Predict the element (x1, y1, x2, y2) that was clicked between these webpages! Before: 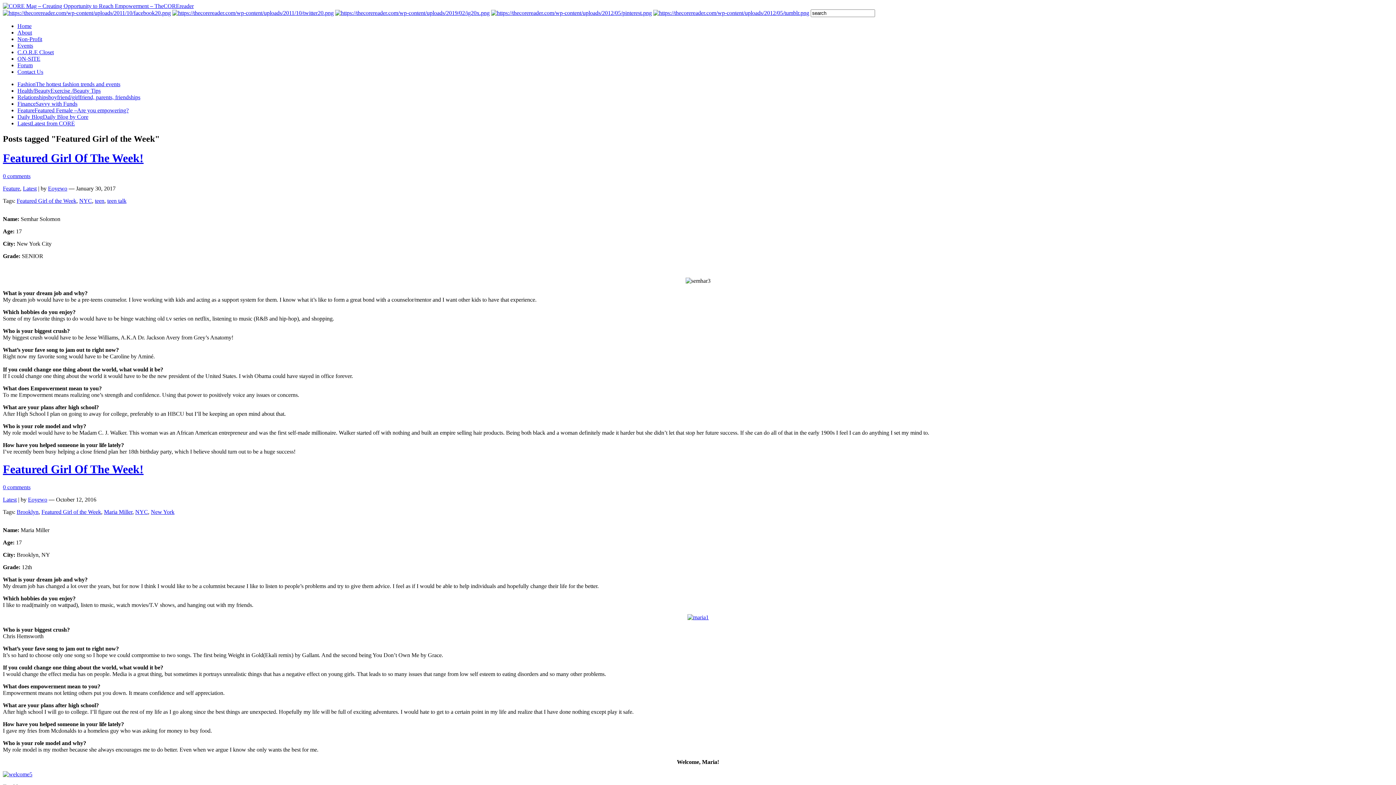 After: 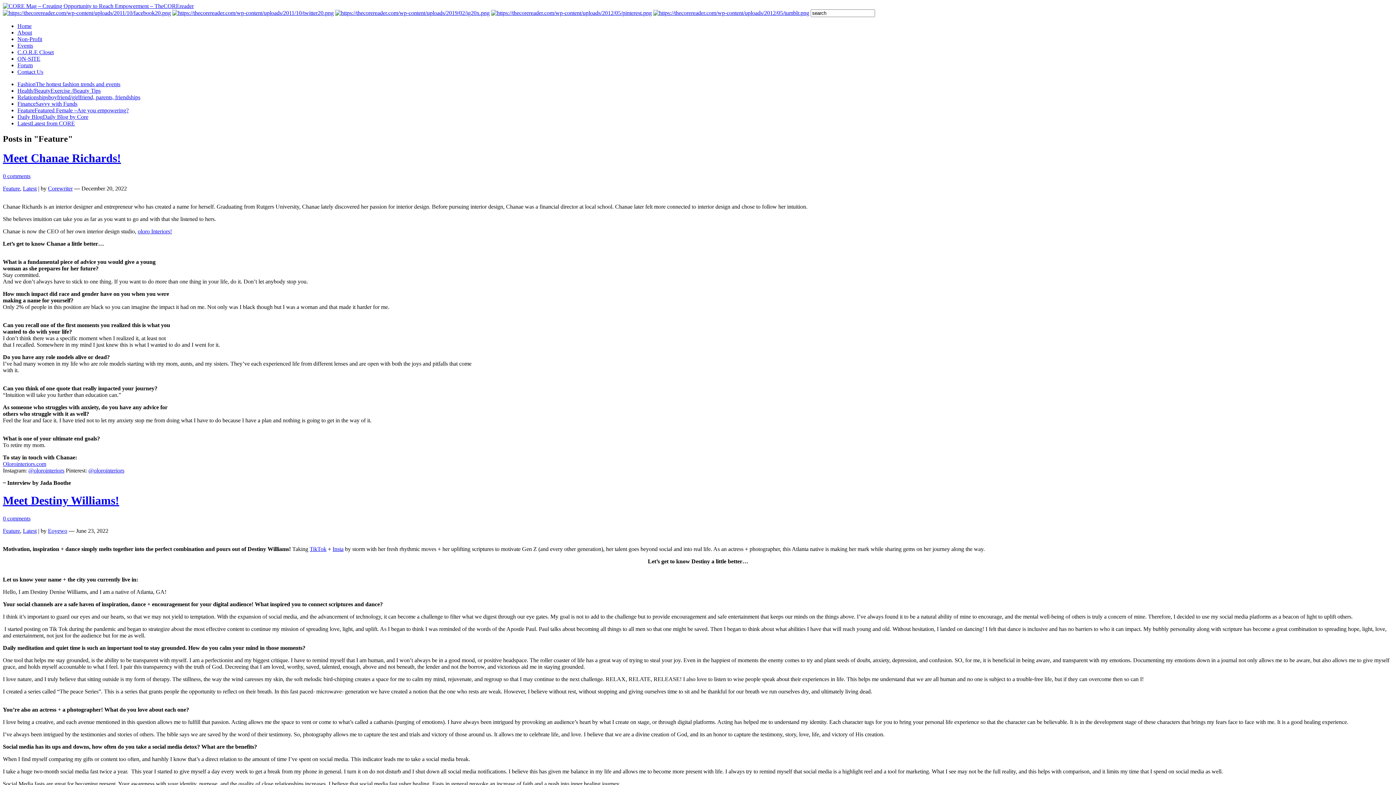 Action: label: FeatureFeatured Female –Are you empowering? bbox: (17, 107, 128, 113)